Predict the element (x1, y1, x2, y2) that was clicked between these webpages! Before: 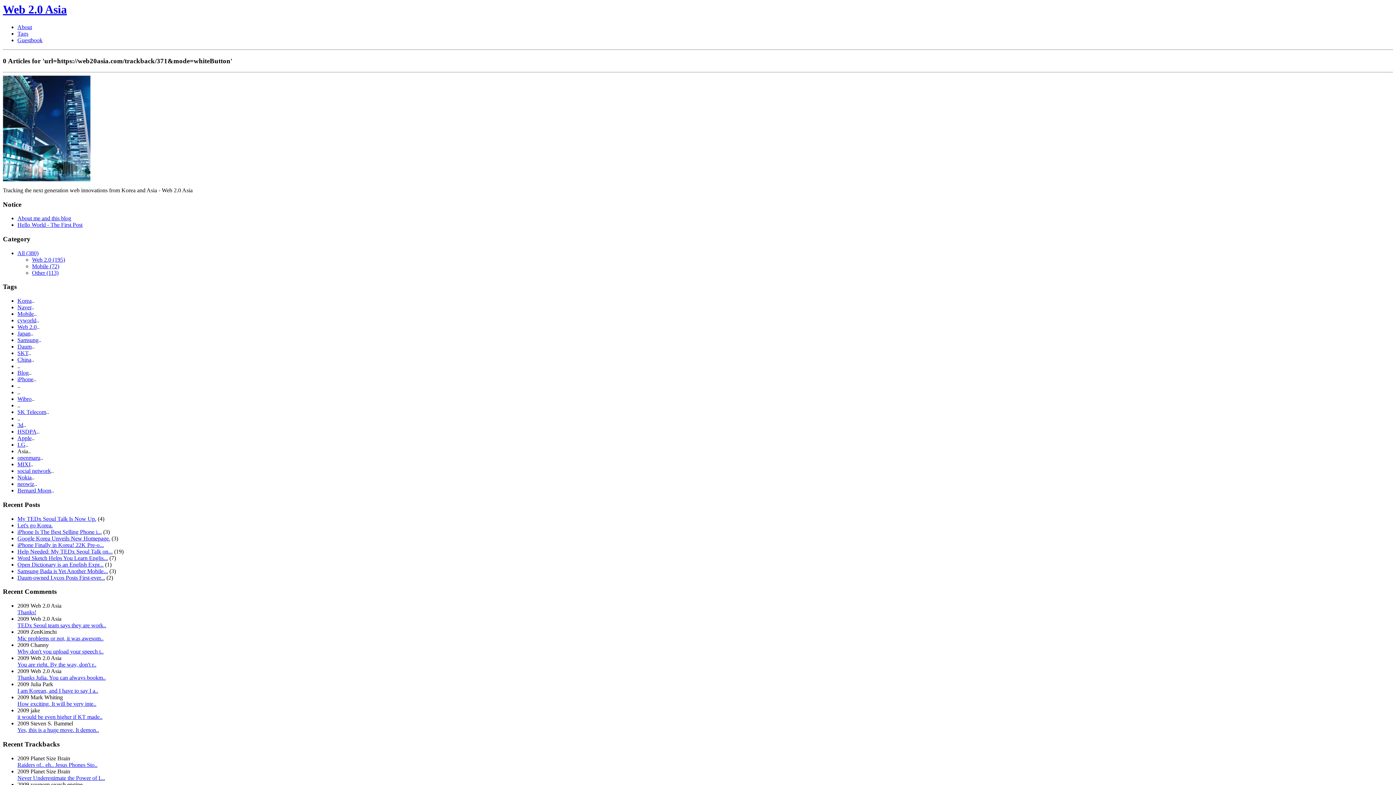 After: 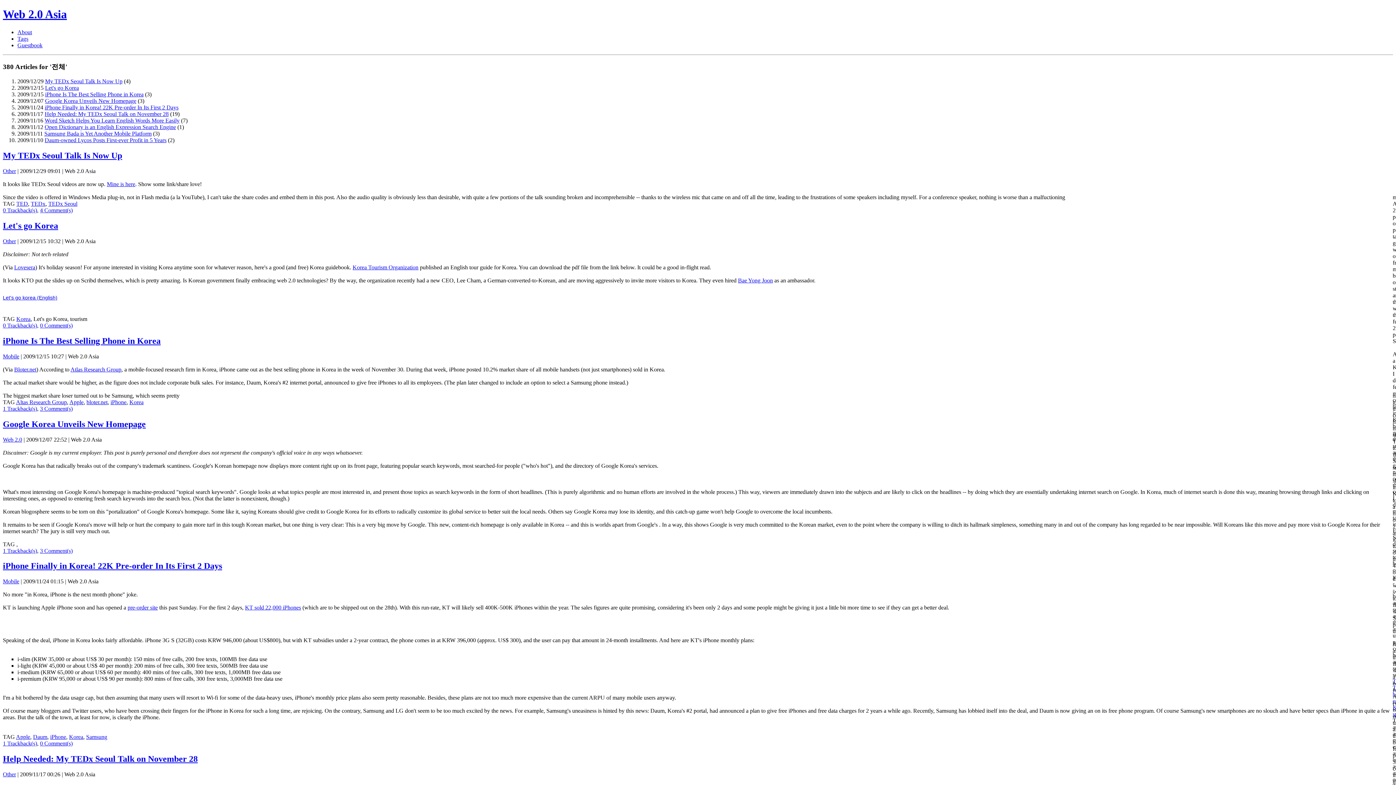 Action: label: All (380) bbox: (17, 250, 38, 256)